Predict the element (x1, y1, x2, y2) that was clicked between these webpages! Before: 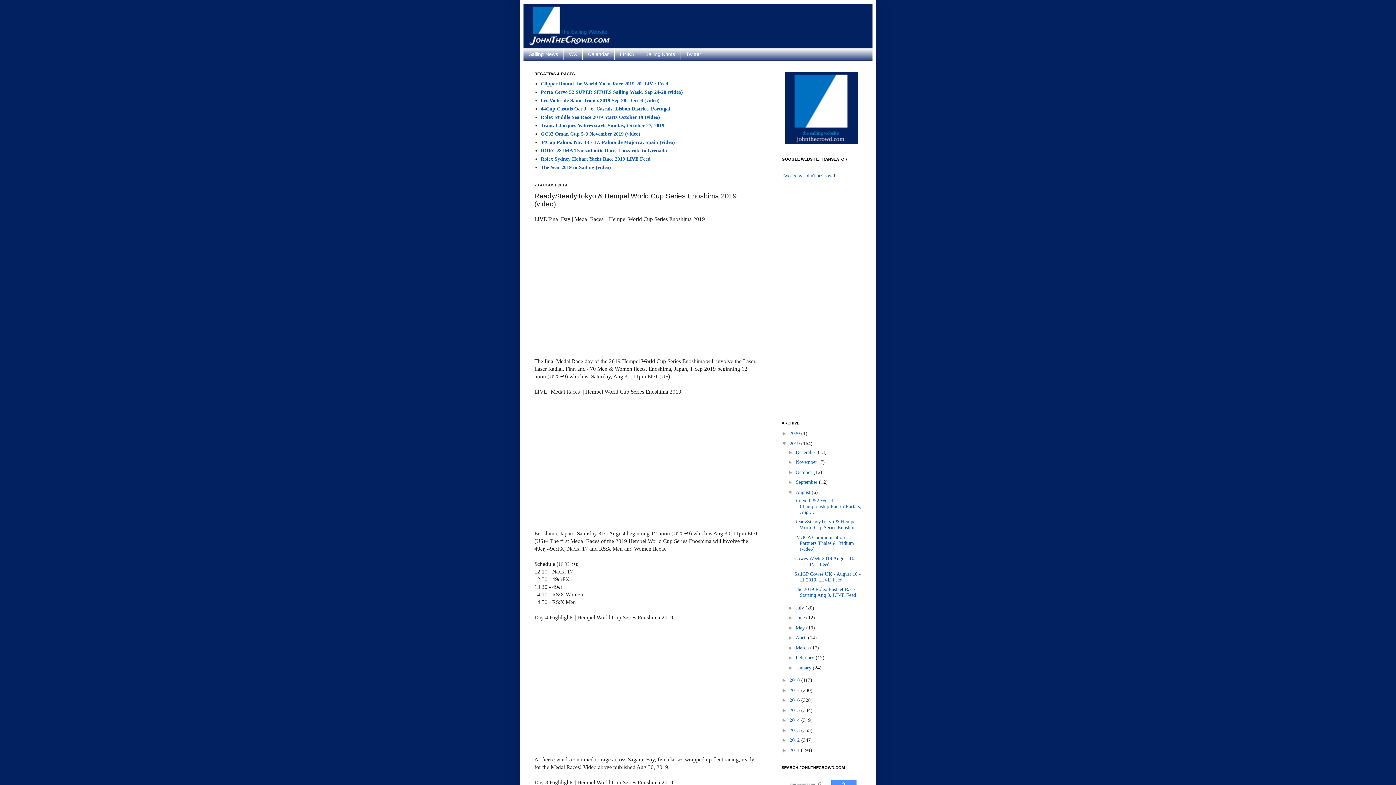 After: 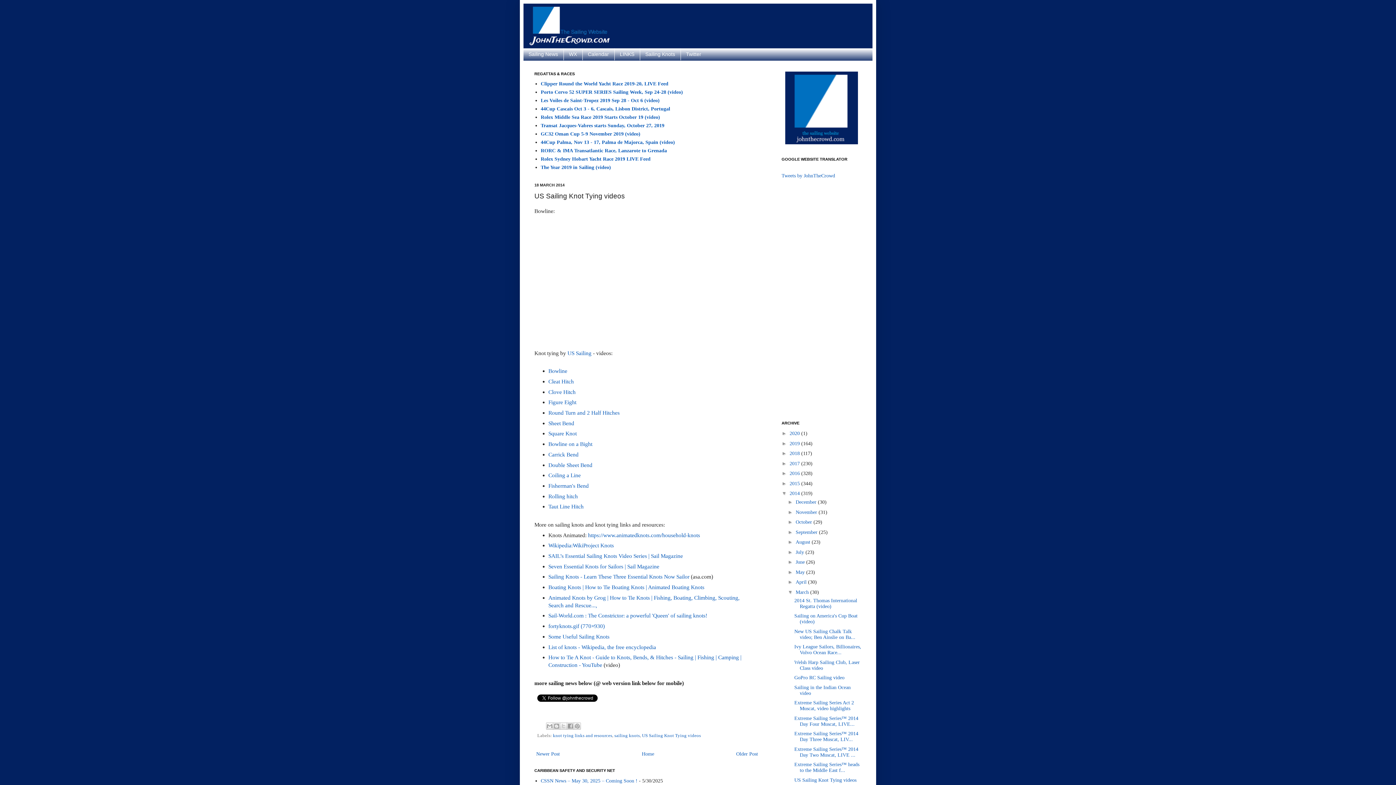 Action: bbox: (640, 48, 680, 60) label: Sailing Knots